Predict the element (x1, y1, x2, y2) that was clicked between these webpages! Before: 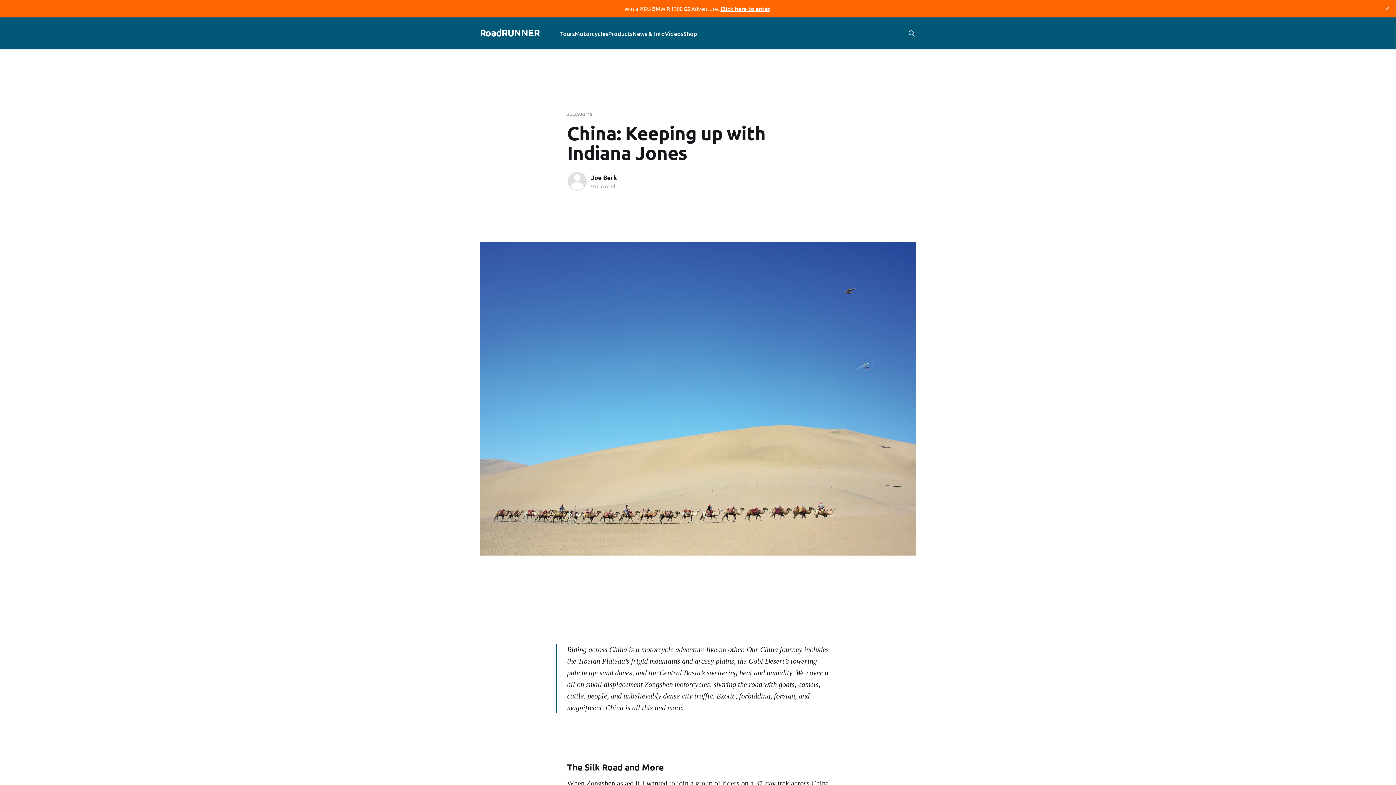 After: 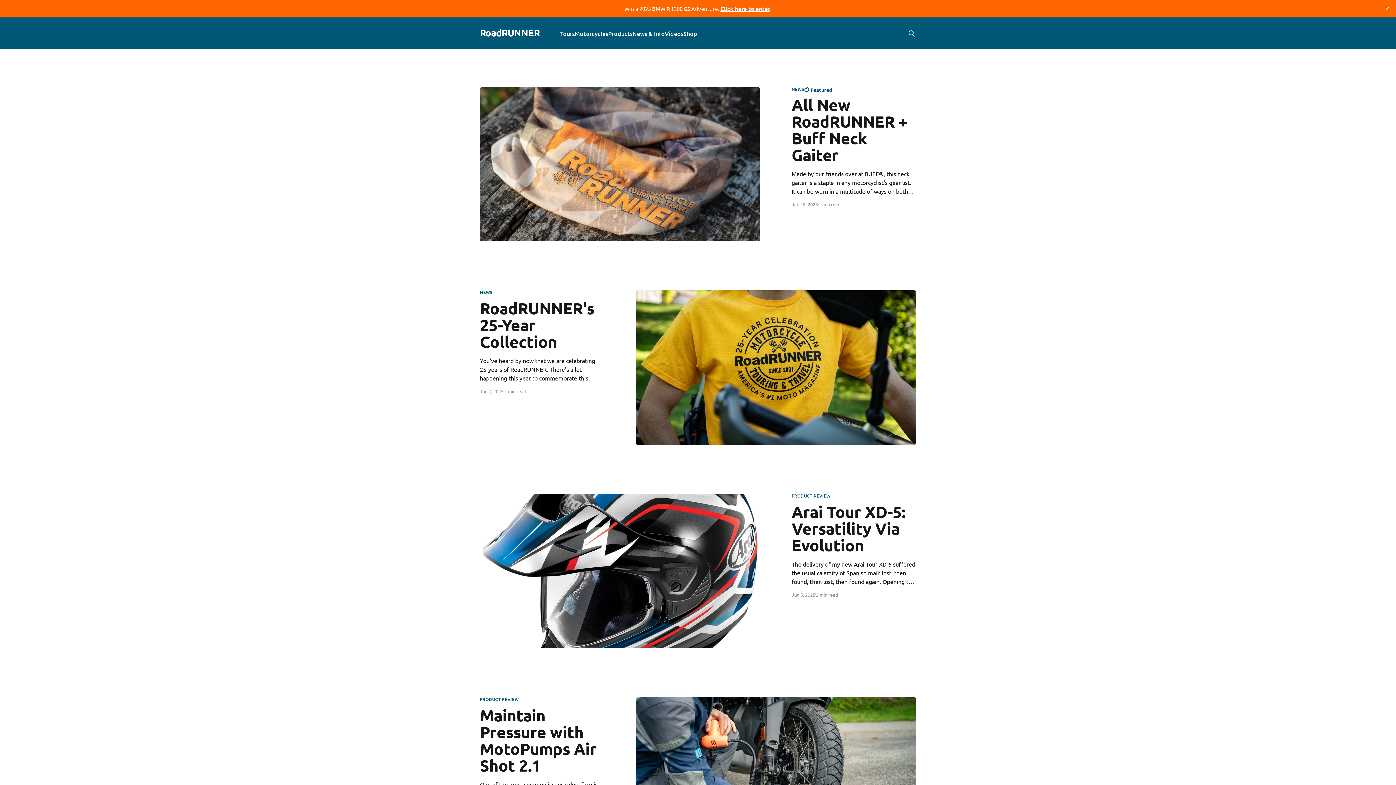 Action: bbox: (608, 28, 632, 38) label: Products